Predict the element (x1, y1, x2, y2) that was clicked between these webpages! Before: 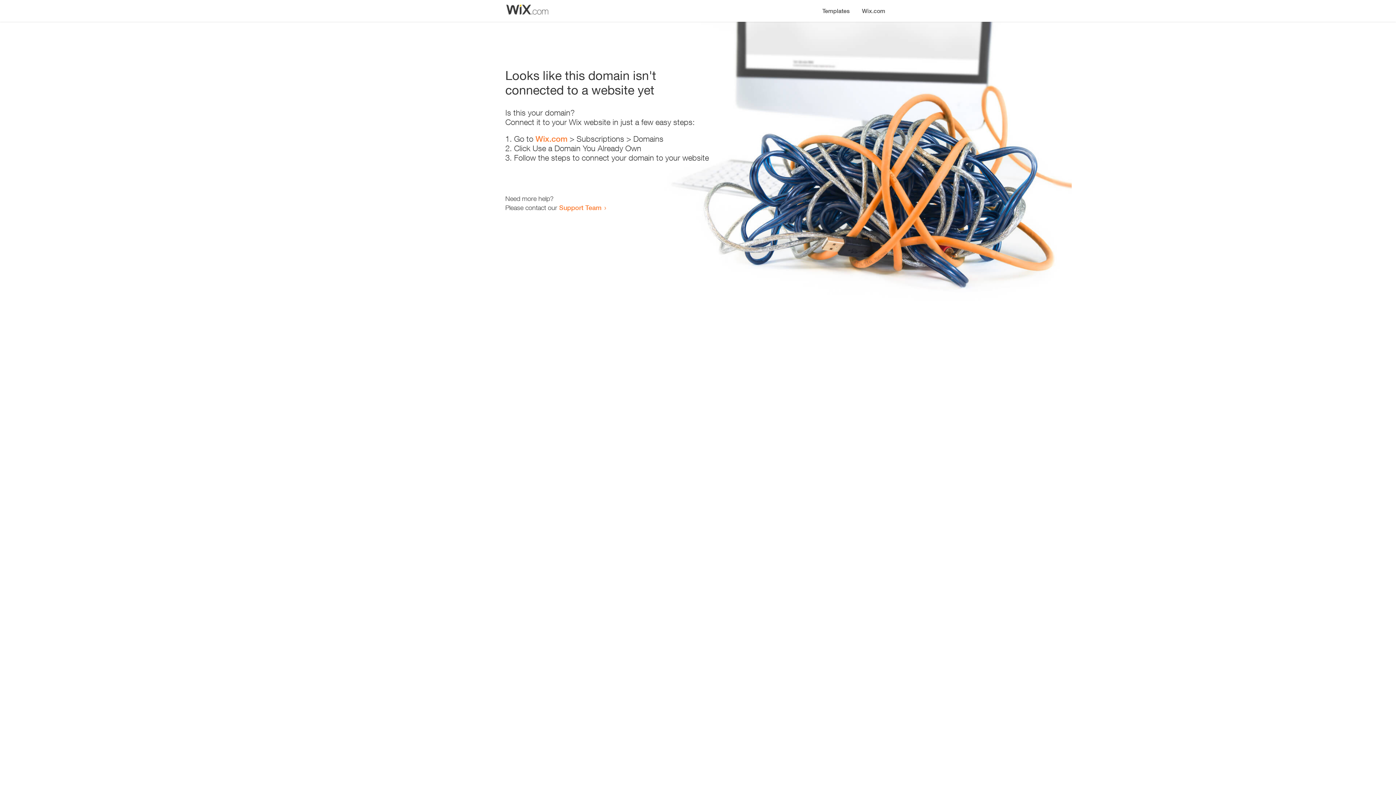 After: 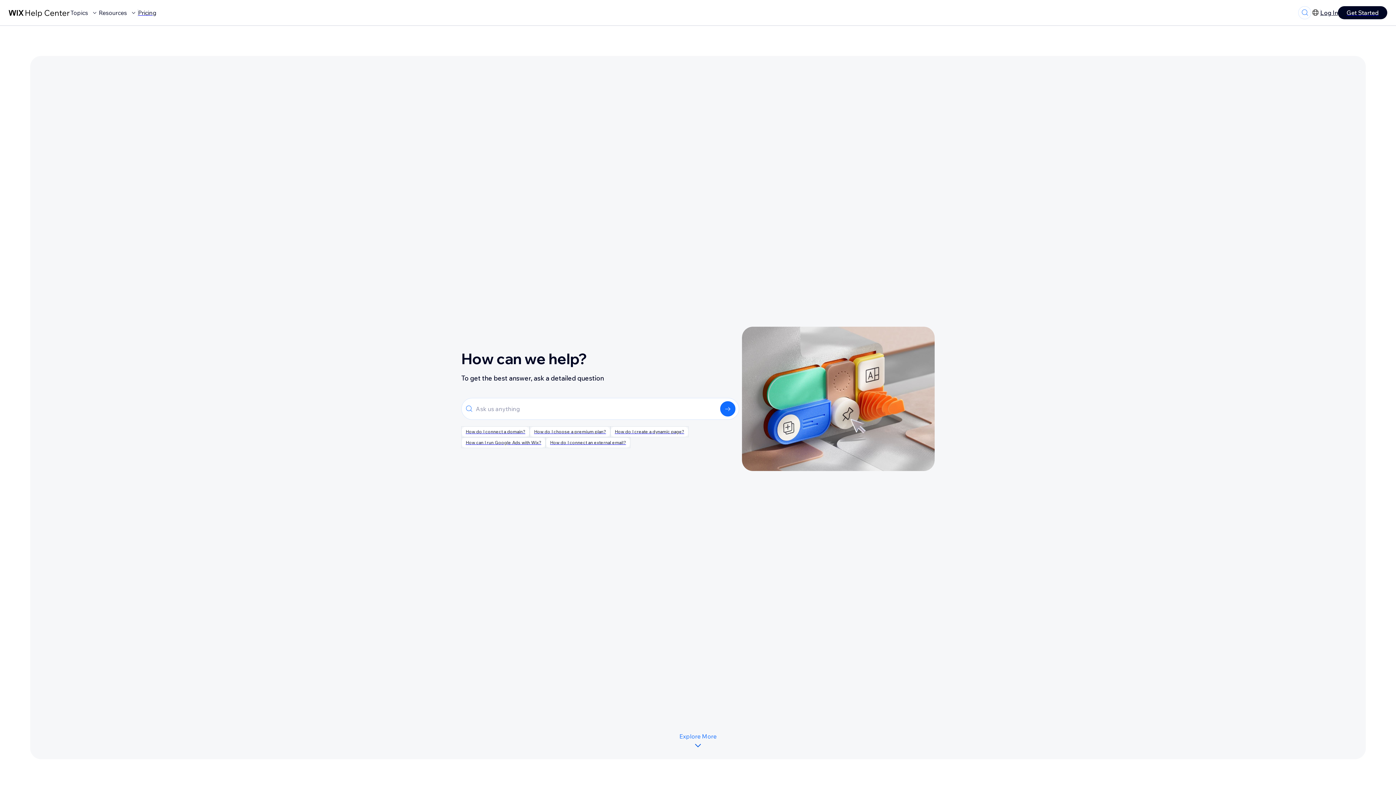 Action: bbox: (559, 203, 601, 211) label: Support Team